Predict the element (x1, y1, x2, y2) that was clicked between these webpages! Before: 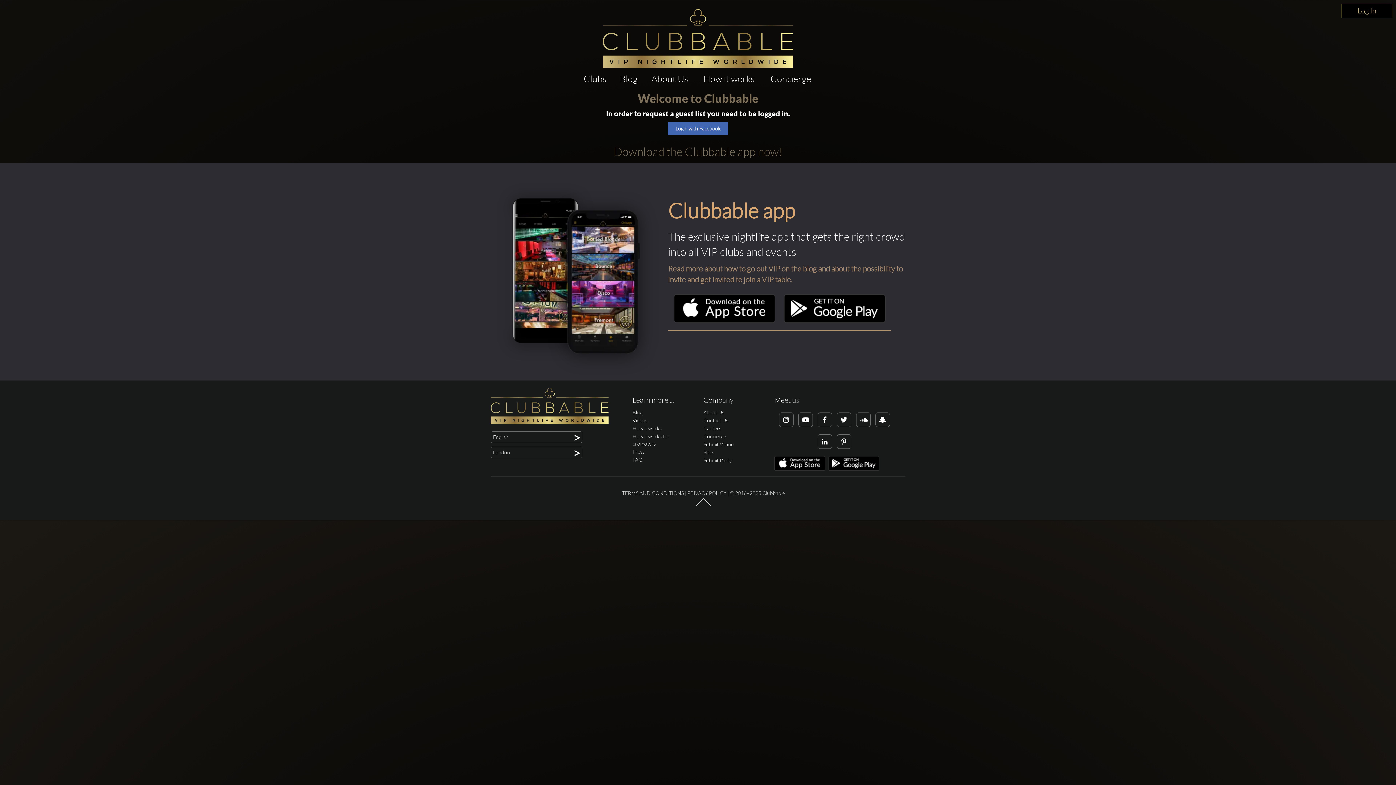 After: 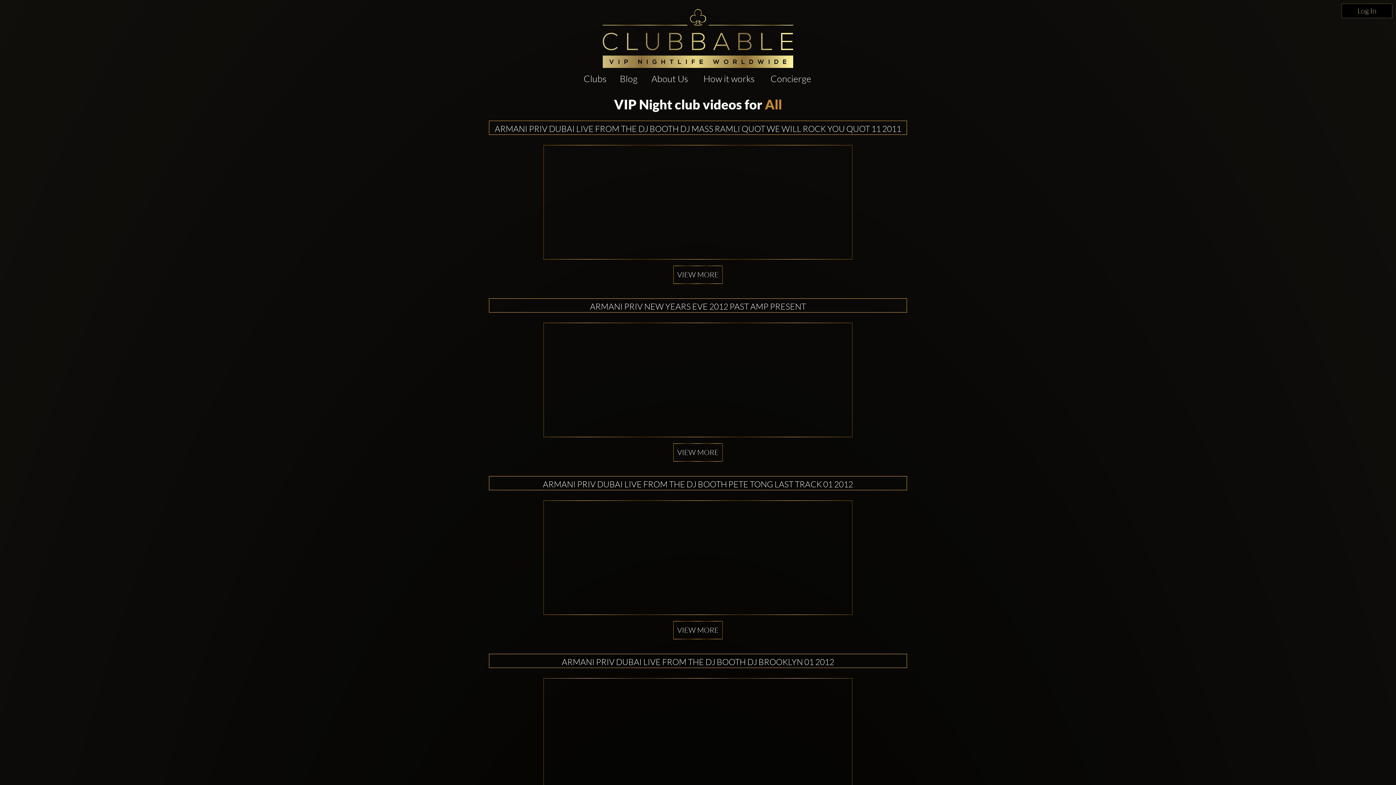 Action: bbox: (632, 417, 647, 423) label: Videos